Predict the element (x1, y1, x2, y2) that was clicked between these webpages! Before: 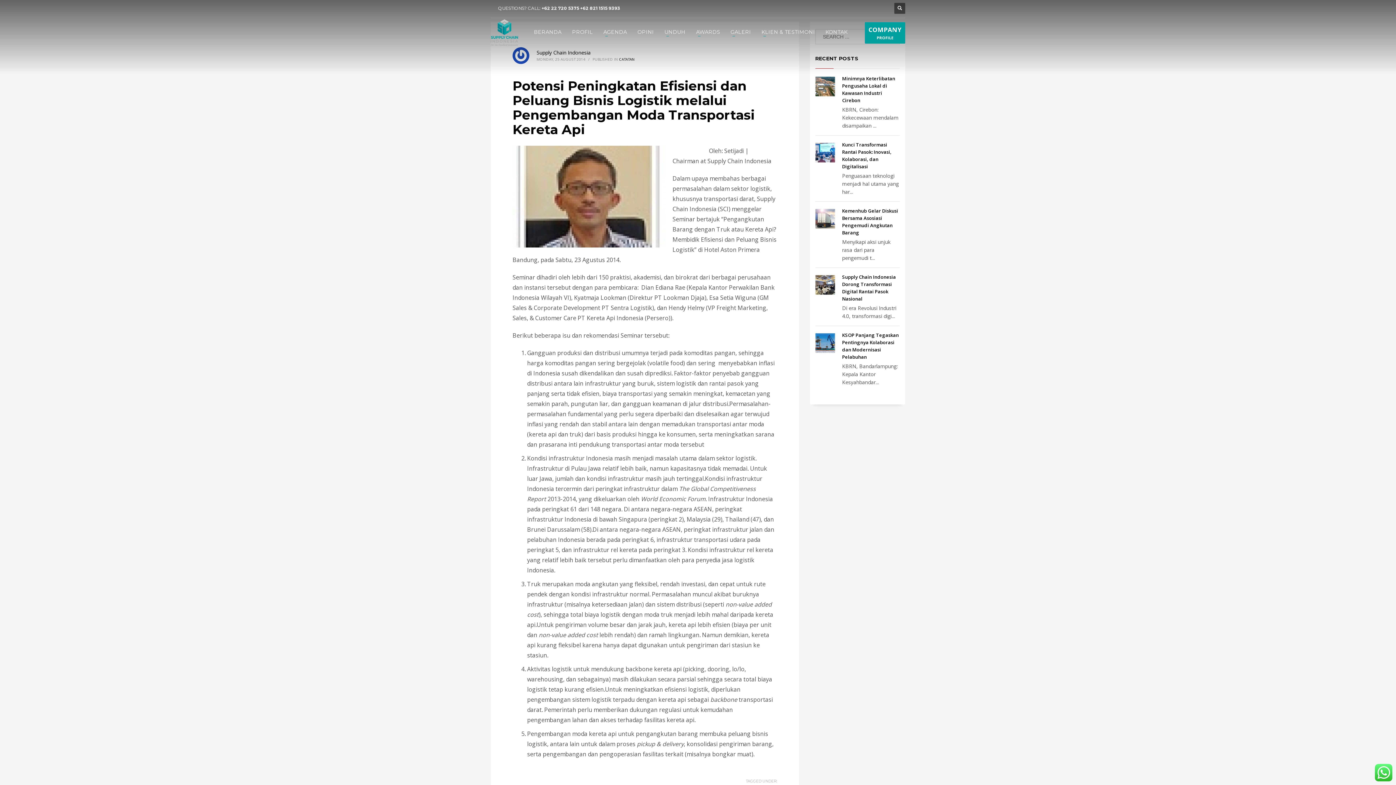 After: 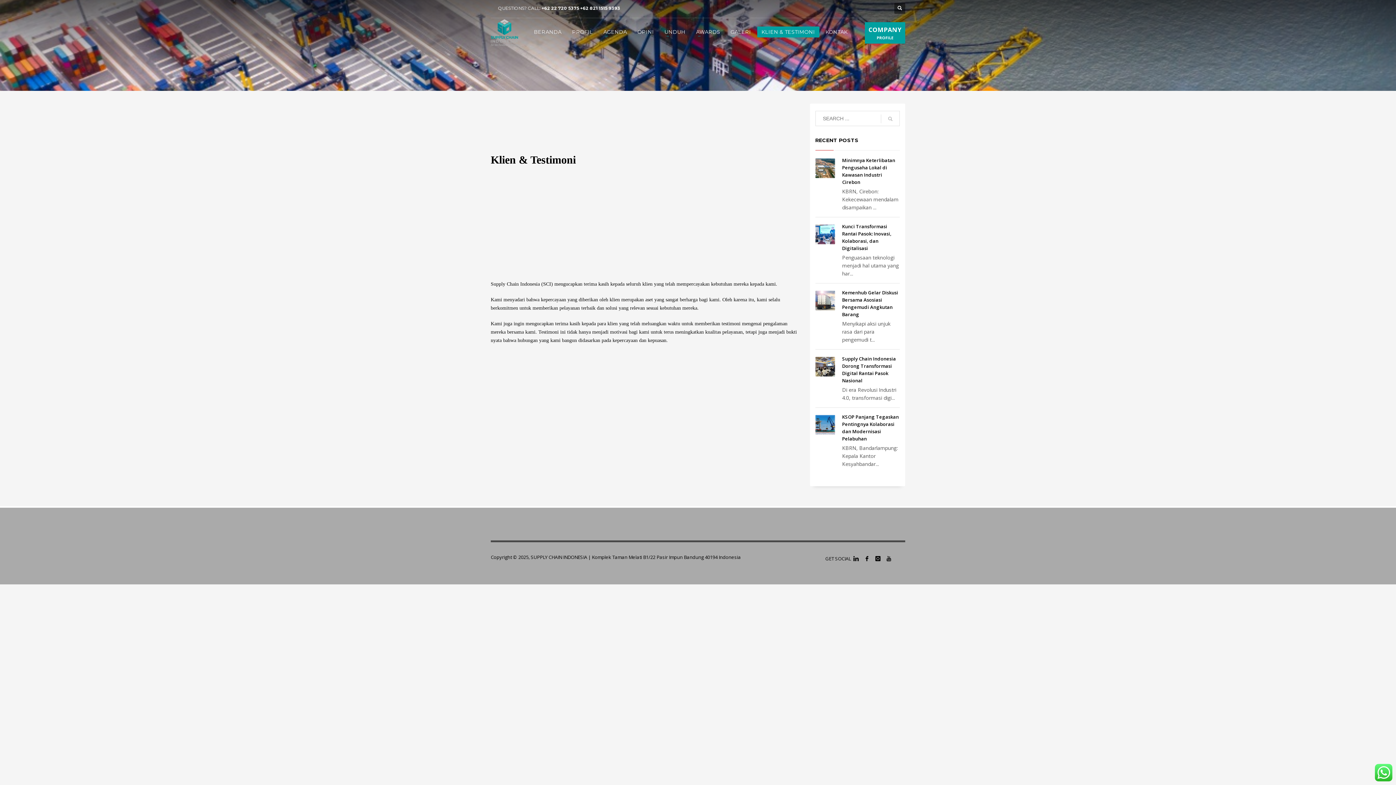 Action: label: KLIEN & TESTIMONI bbox: (757, 27, 819, 36)